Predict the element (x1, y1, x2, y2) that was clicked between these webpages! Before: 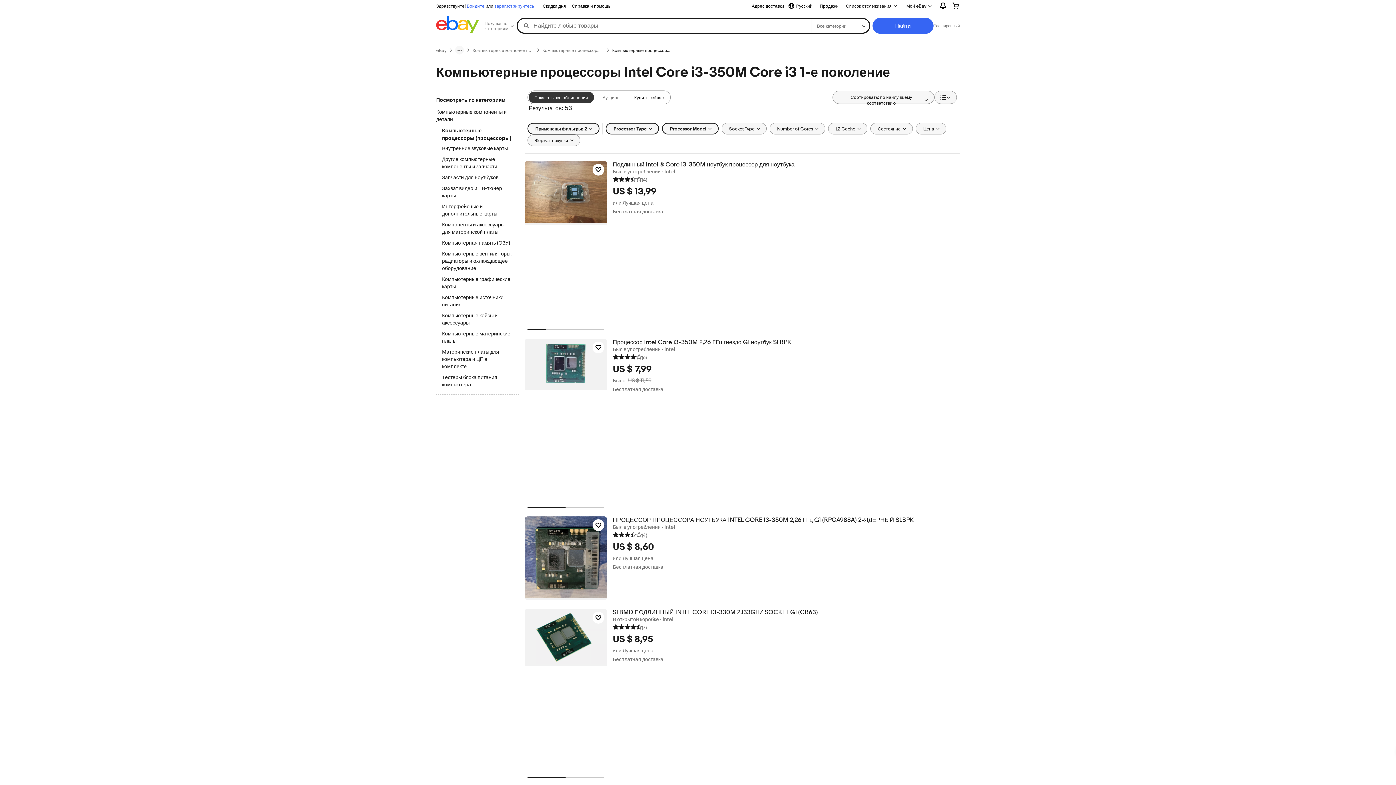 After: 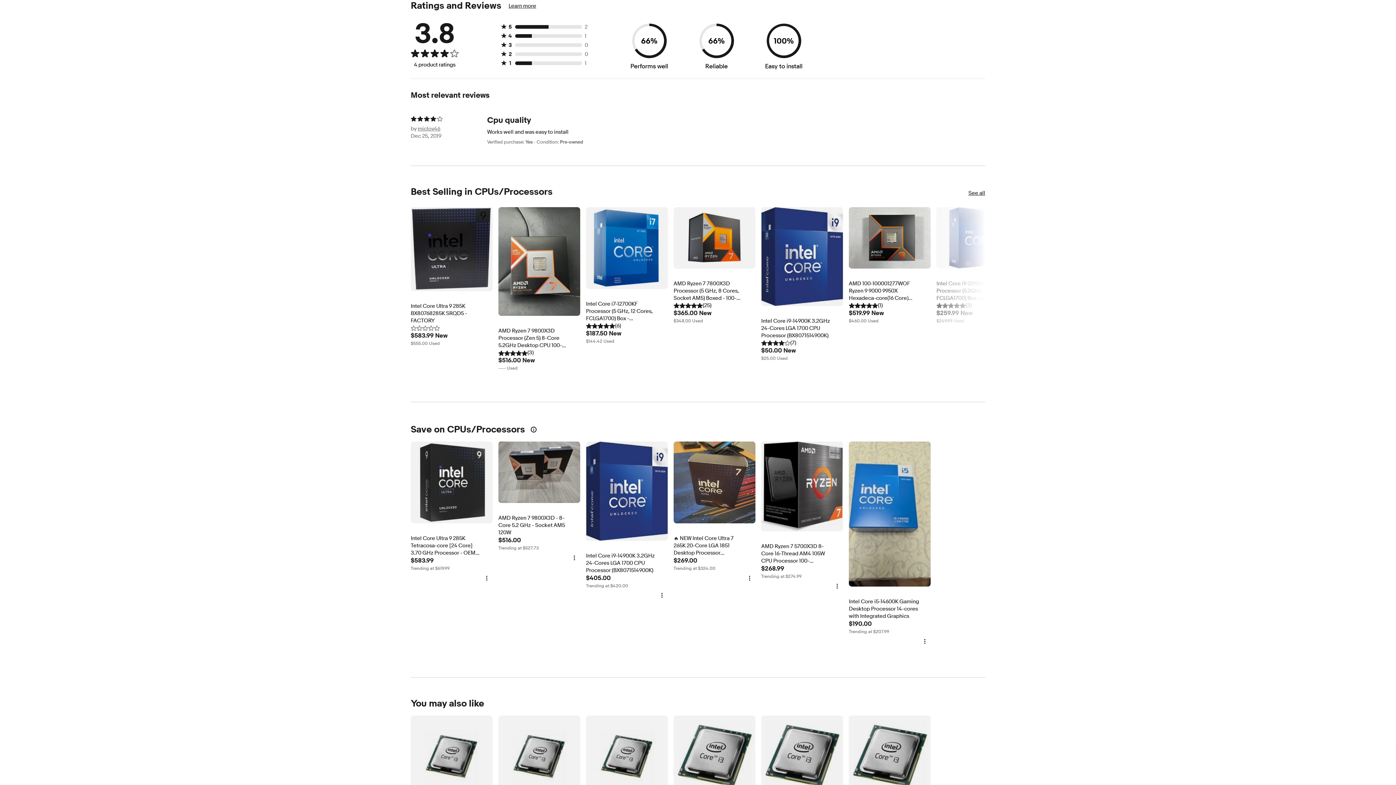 Action: label: (4) bbox: (612, 531, 647, 538)